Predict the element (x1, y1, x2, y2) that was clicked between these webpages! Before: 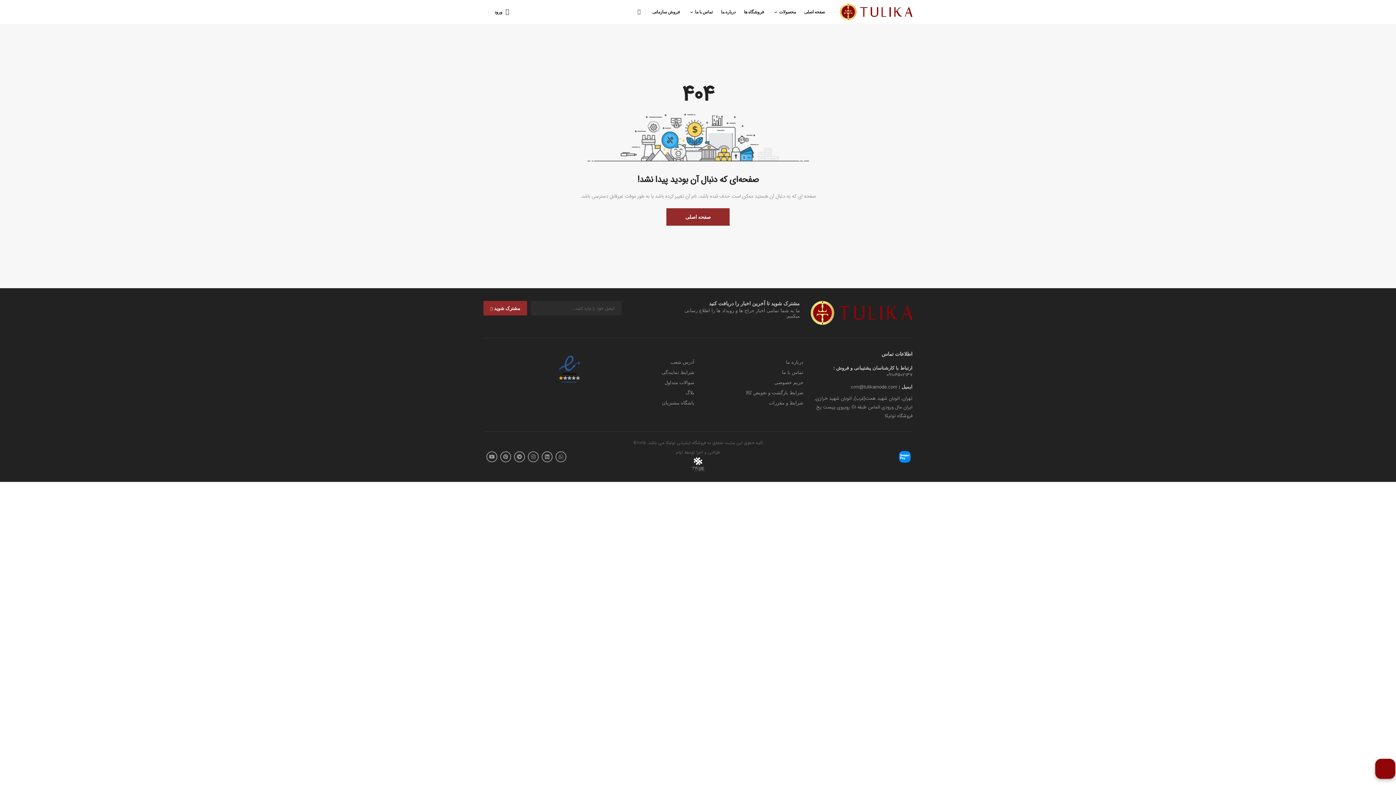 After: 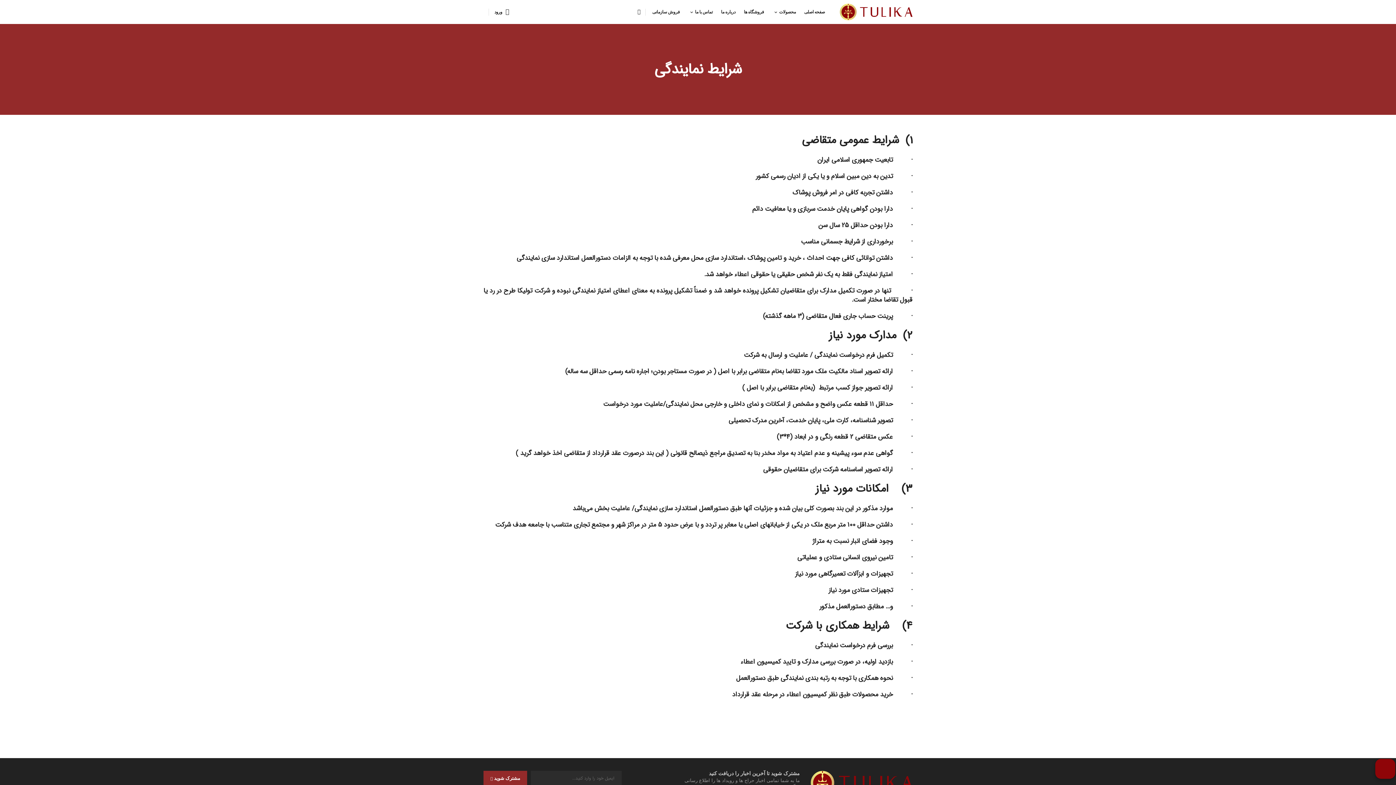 Action: bbox: (661, 369, 694, 375) label: شرایط نمایندگی